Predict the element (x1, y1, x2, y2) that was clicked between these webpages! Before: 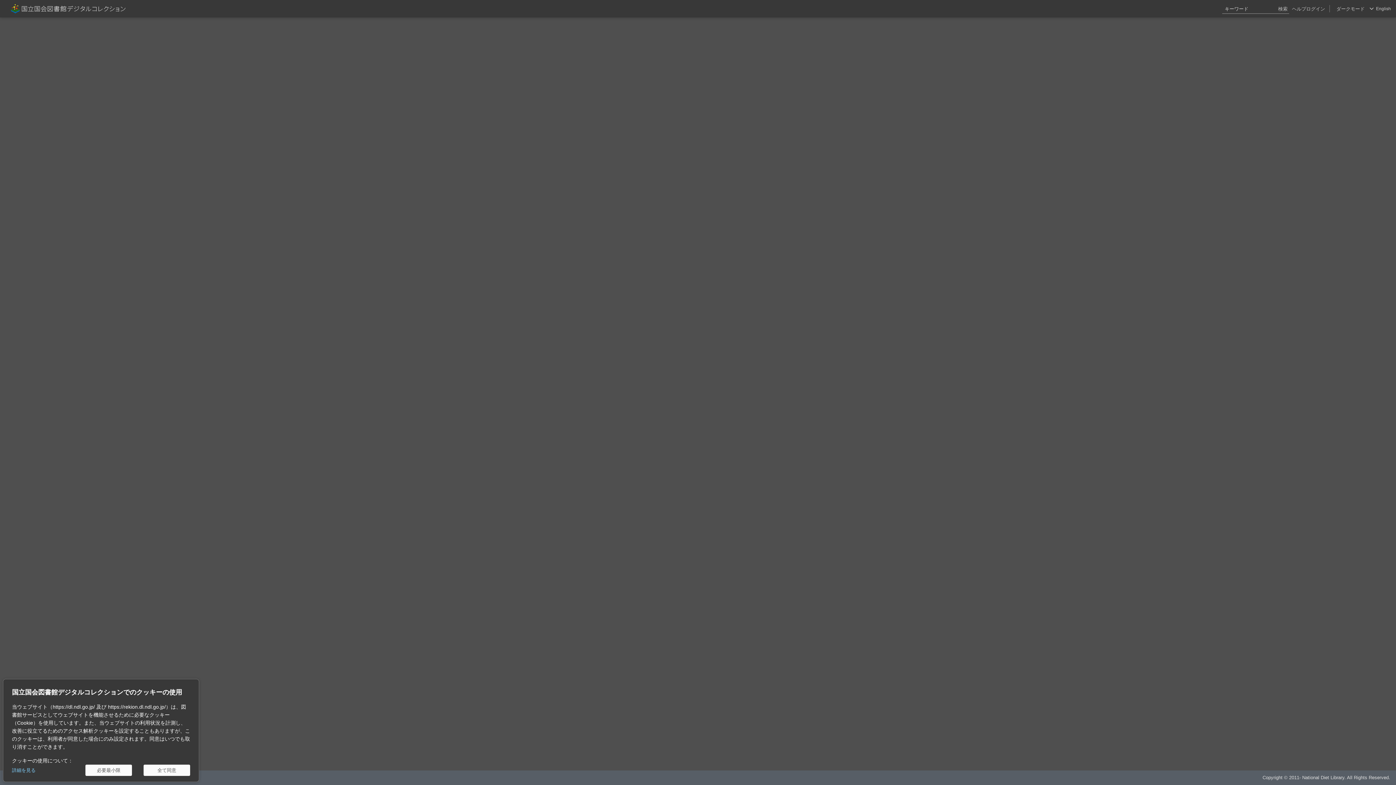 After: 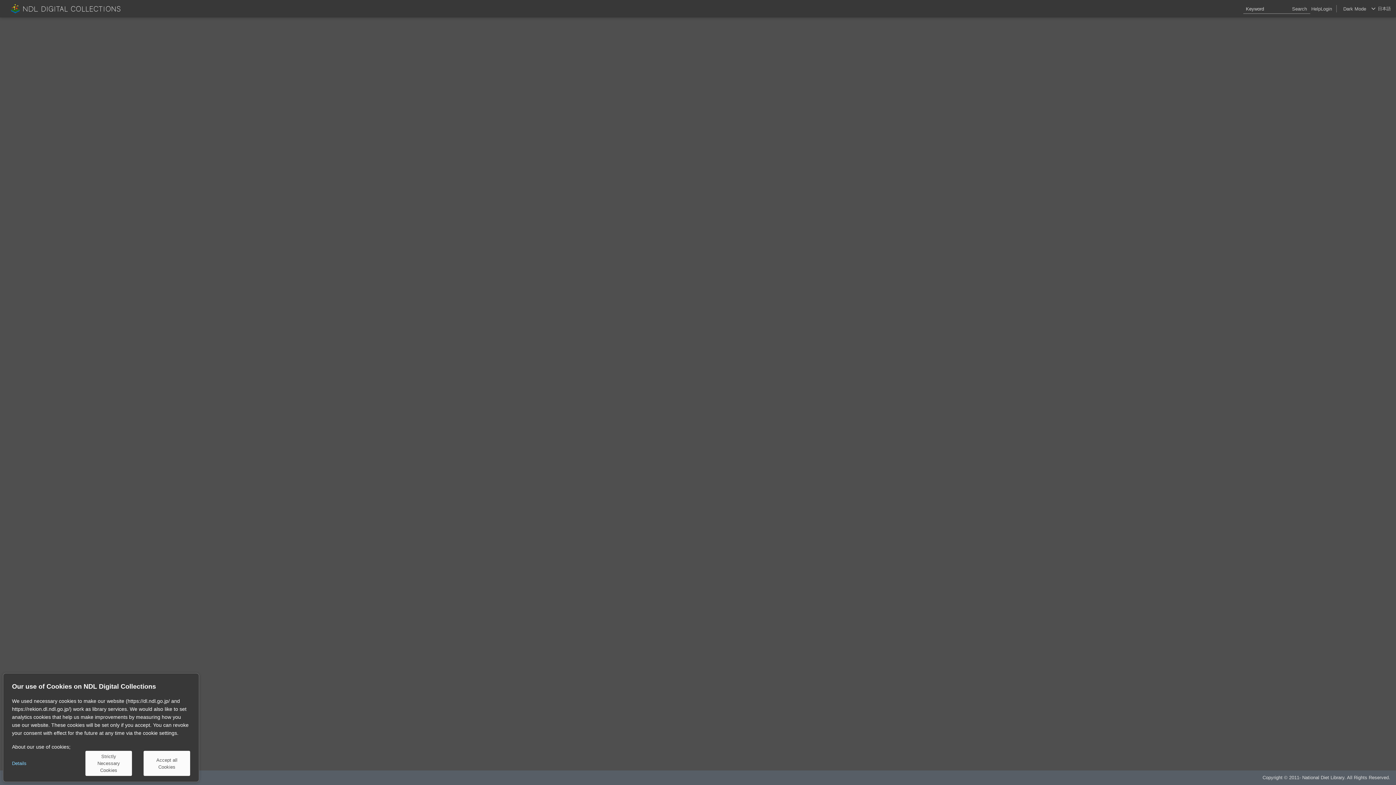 Action: label: English bbox: (1376, 0, 1391, 17)